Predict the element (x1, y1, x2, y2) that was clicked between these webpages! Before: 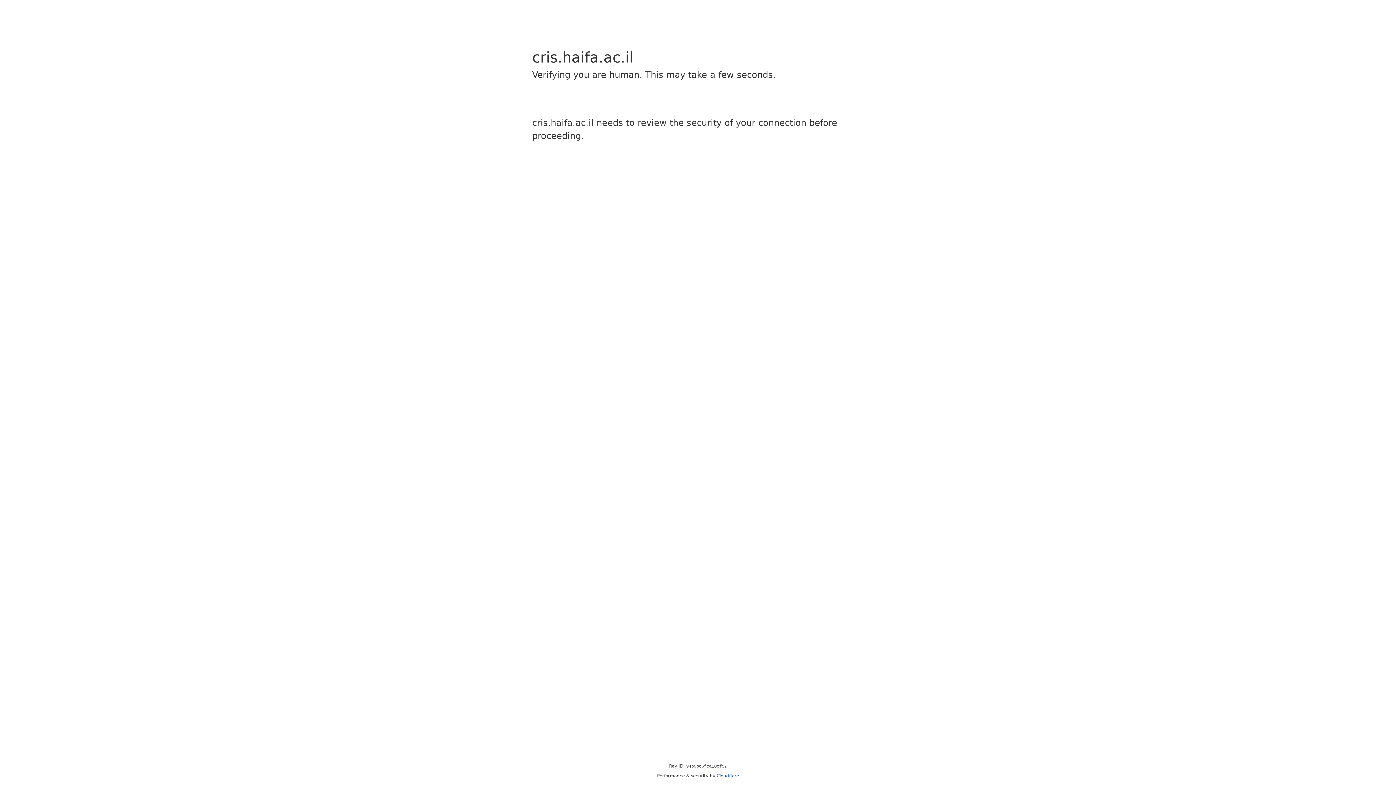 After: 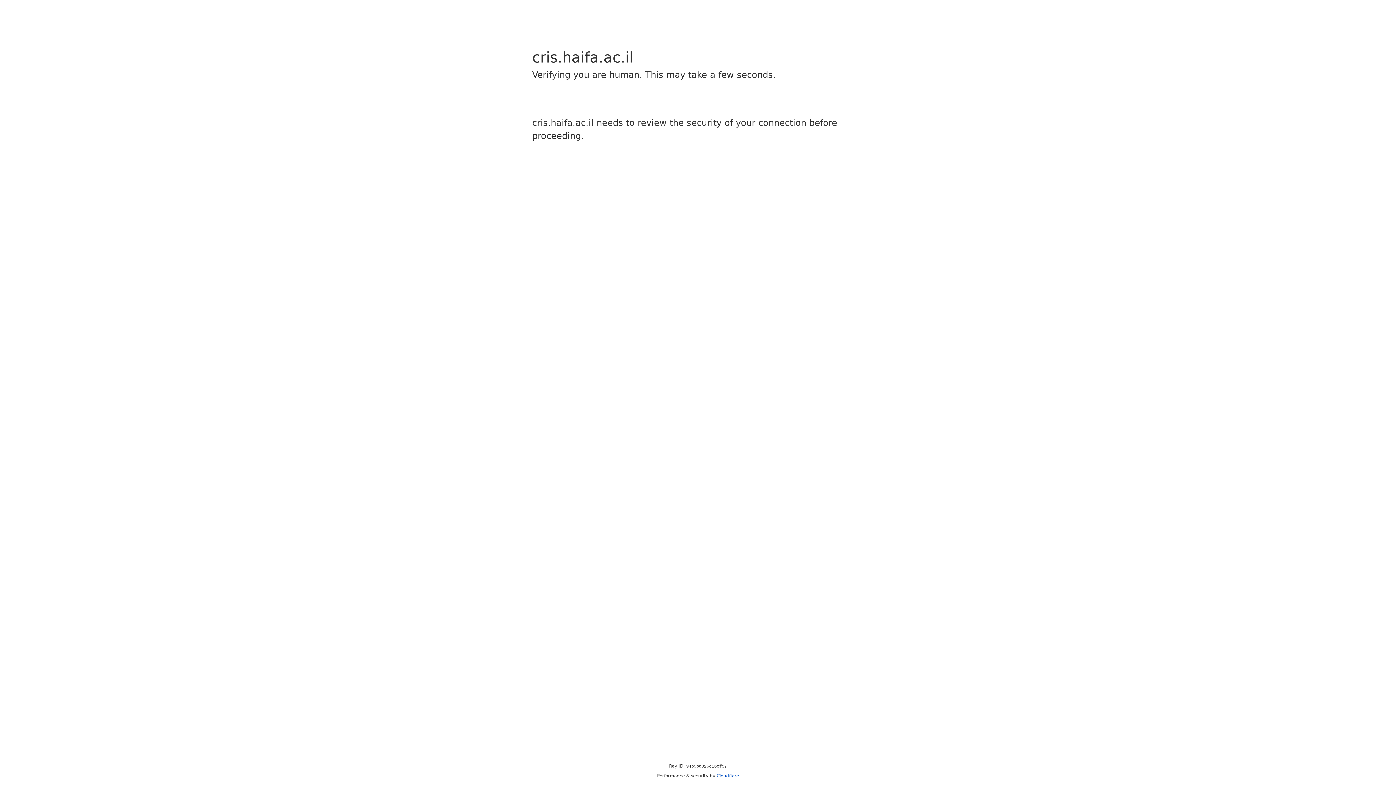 Action: label: Cloudflare bbox: (716, 773, 739, 778)